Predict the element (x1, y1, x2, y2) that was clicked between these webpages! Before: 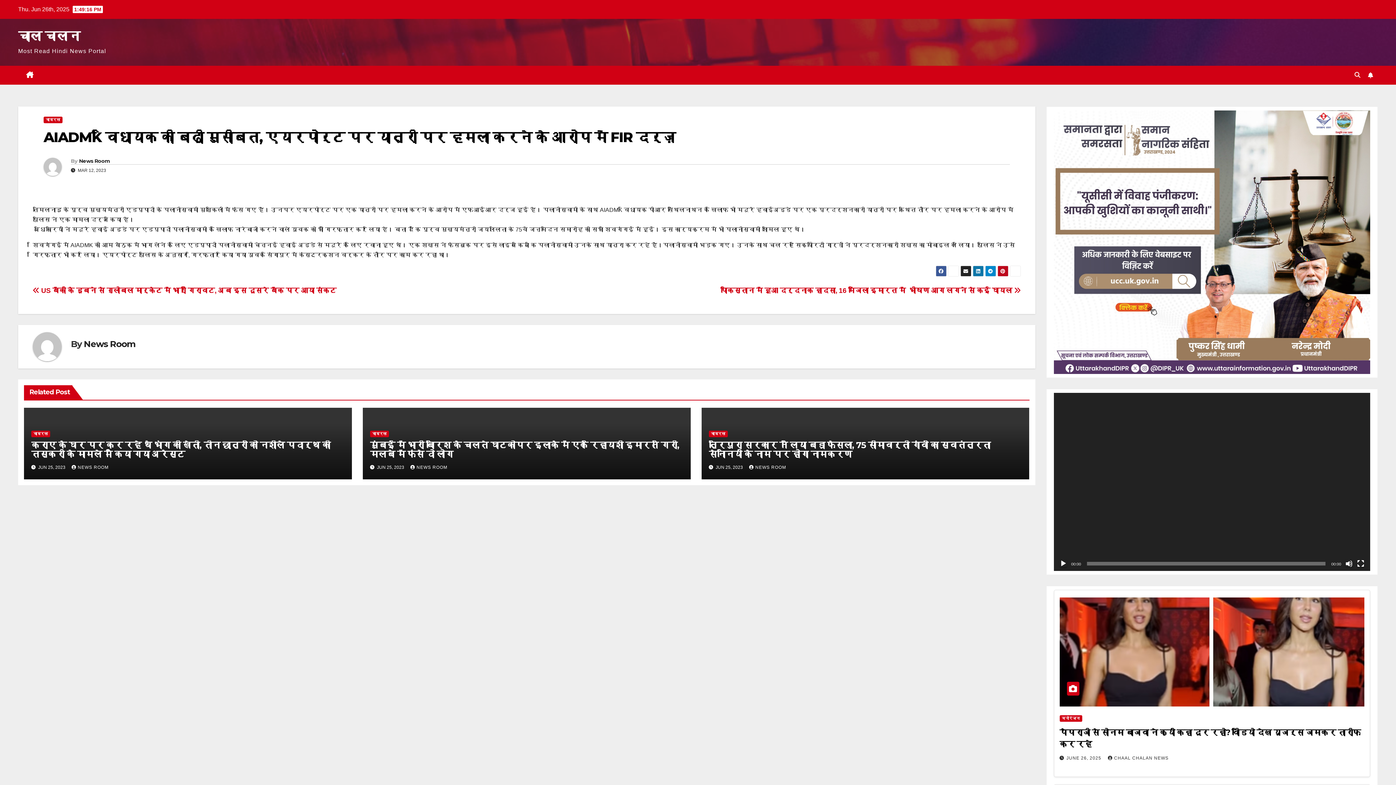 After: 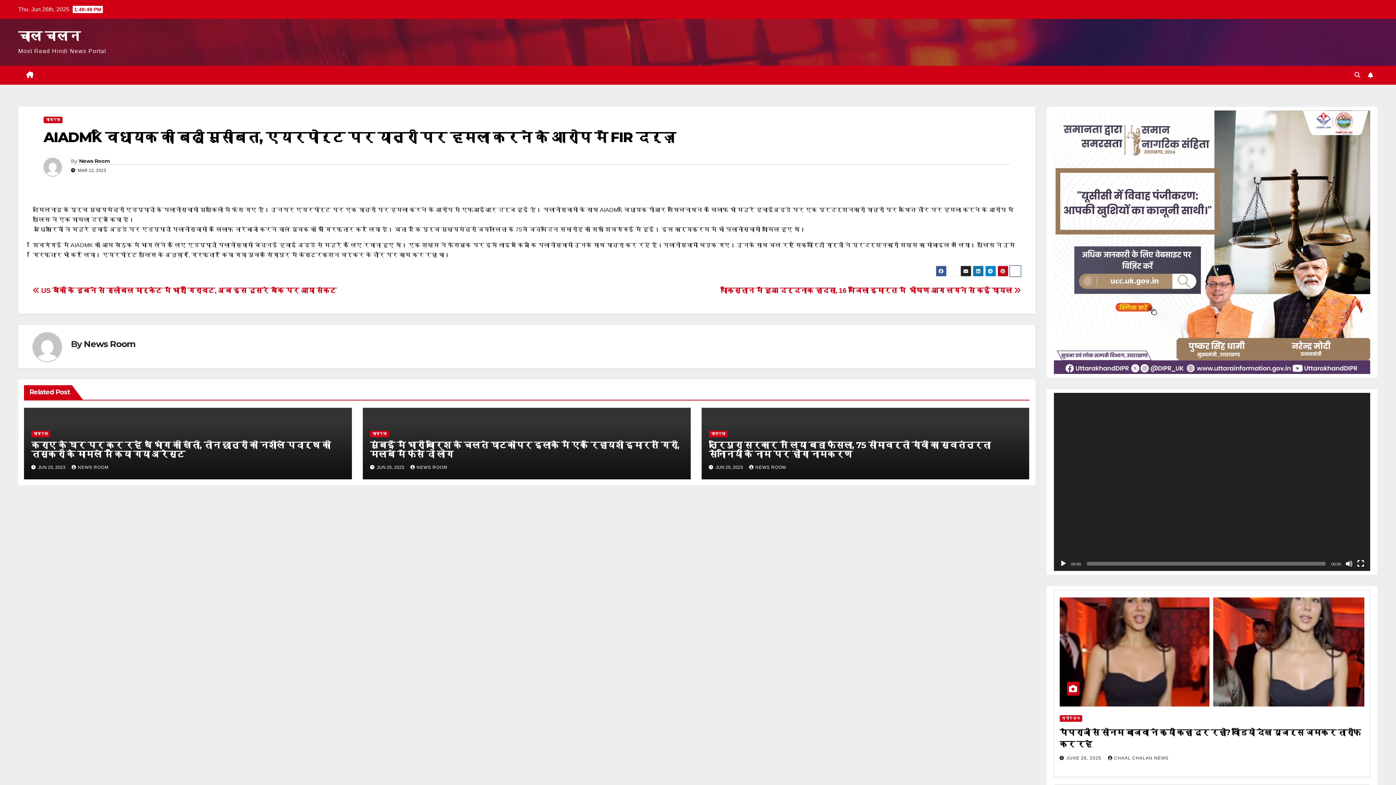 Action: bbox: (1010, 265, 1020, 276)